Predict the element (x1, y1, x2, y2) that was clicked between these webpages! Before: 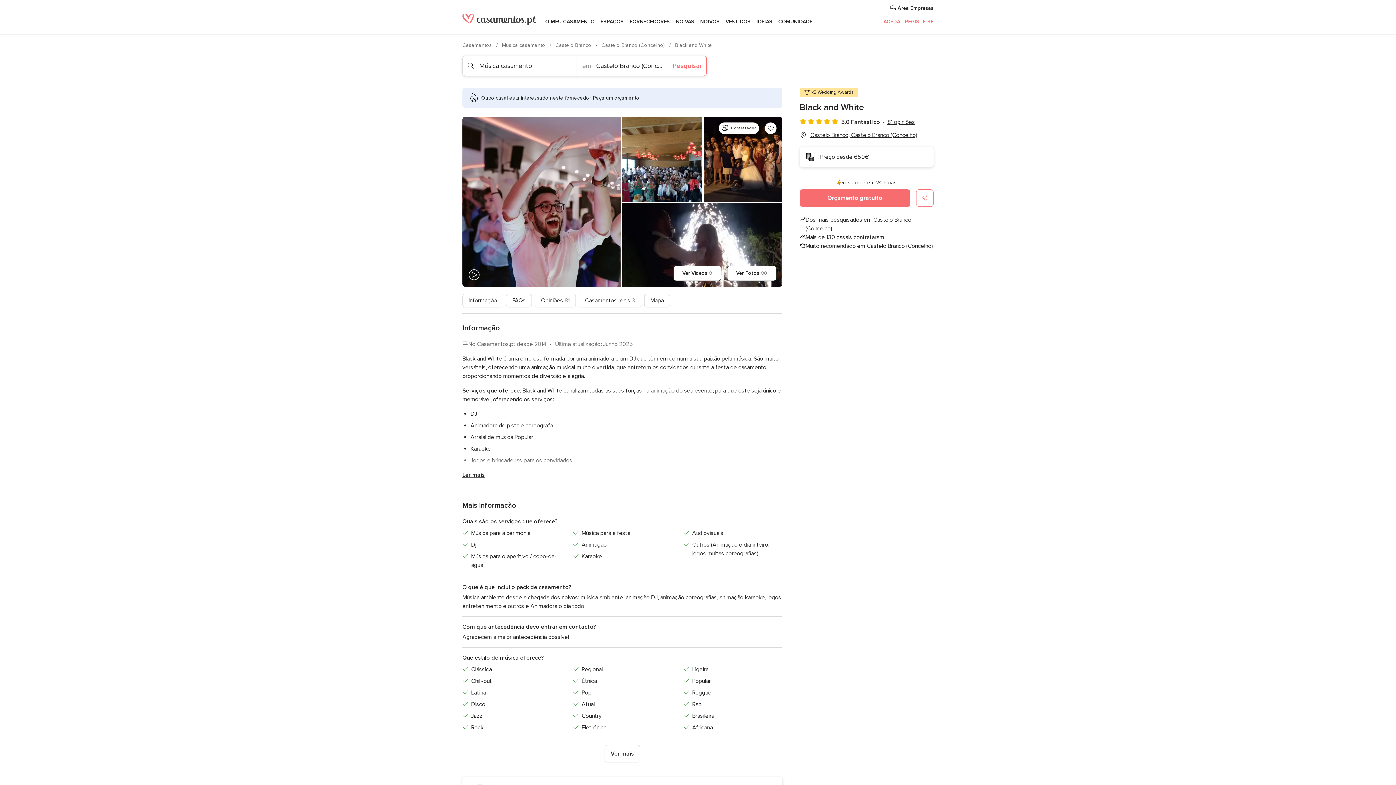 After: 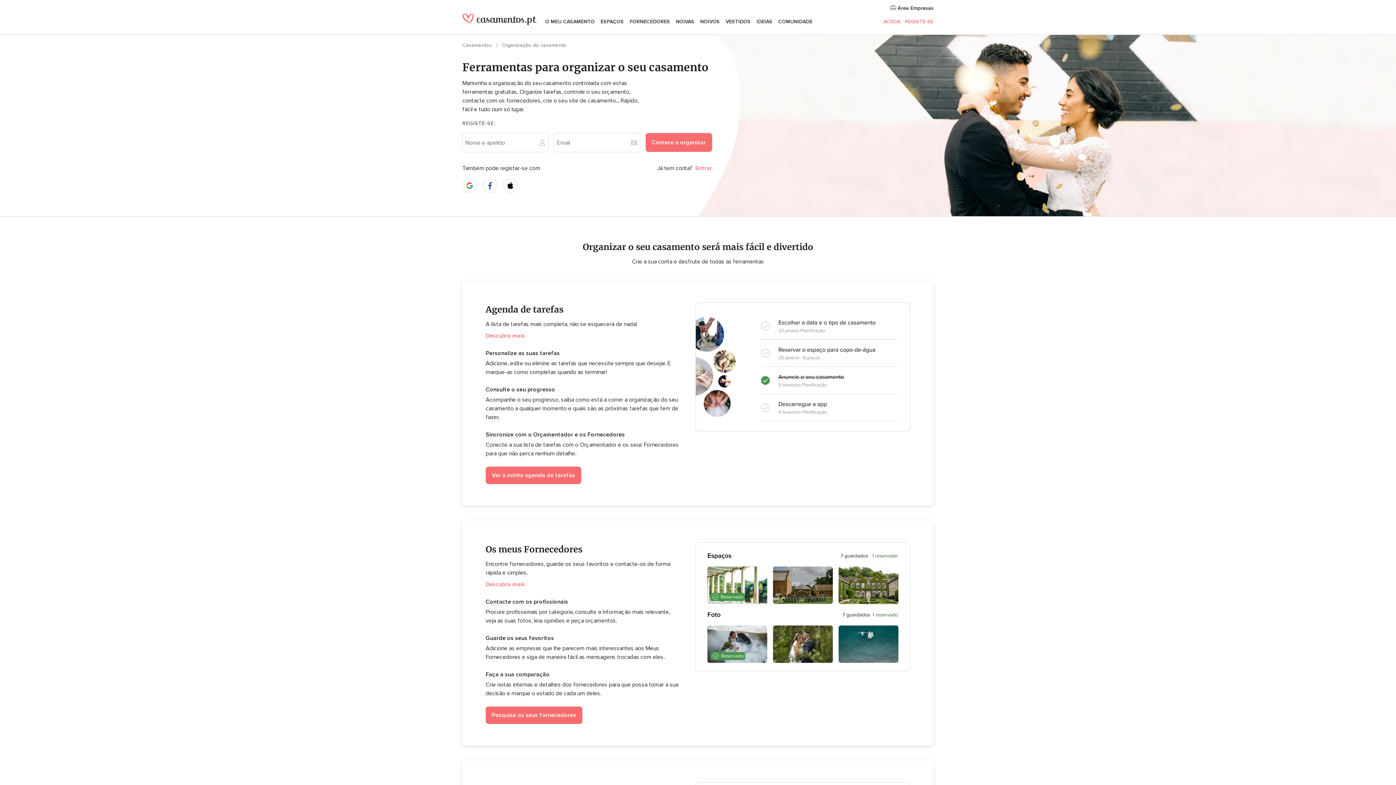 Action: label: O MEU CASAMENTO bbox: (542, 9, 597, 34)